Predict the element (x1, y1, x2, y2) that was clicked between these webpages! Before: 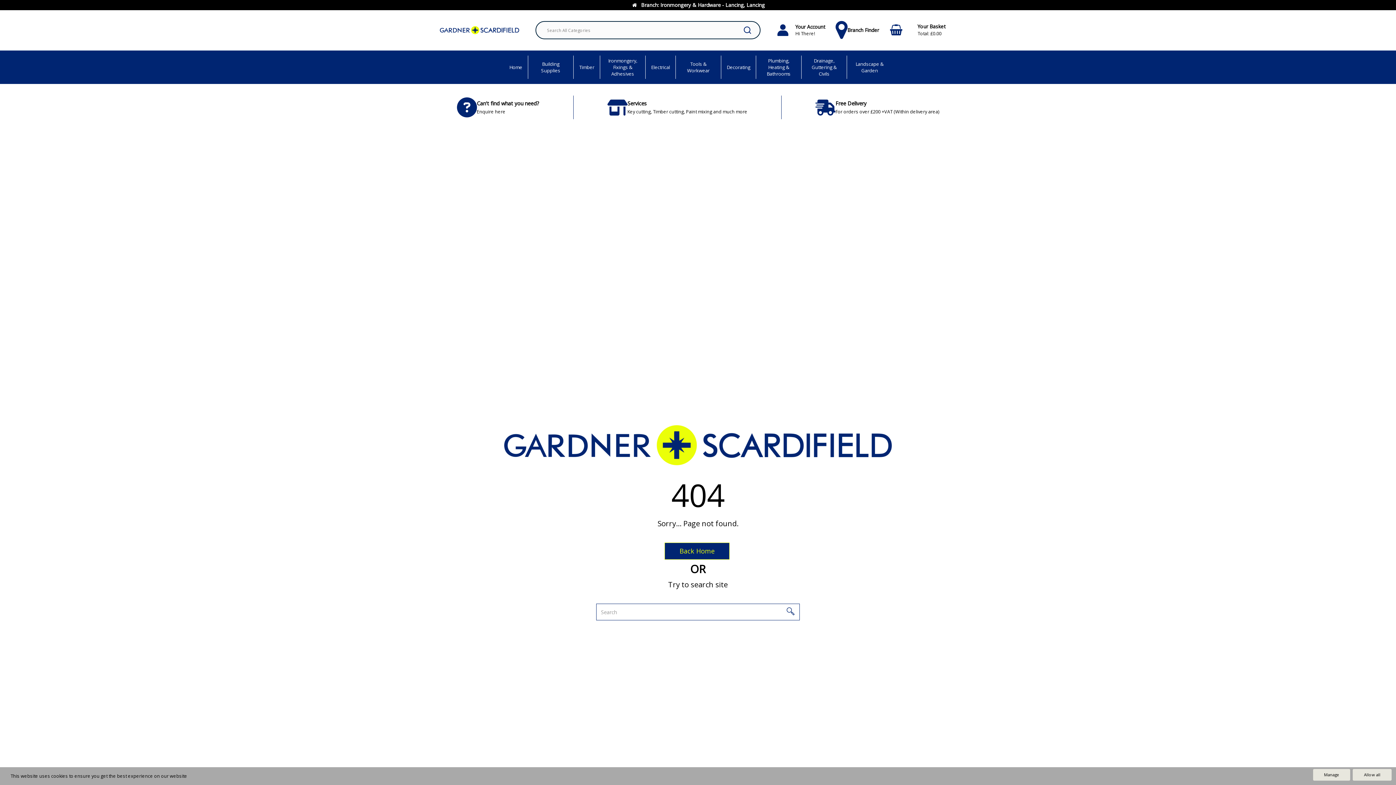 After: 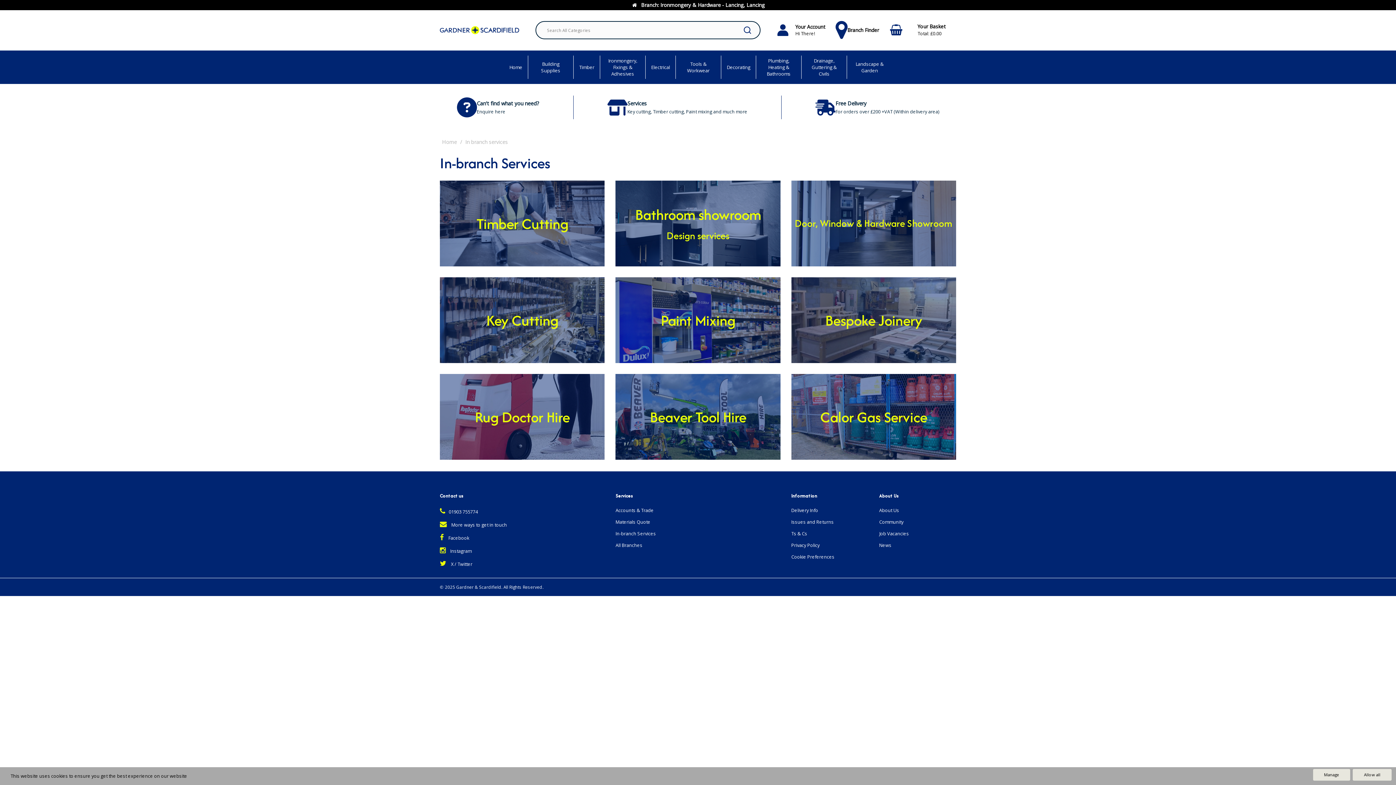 Action: bbox: (607, 95, 747, 119) label: Services
Key cutting, Timber cutting, Paint mixing and much more